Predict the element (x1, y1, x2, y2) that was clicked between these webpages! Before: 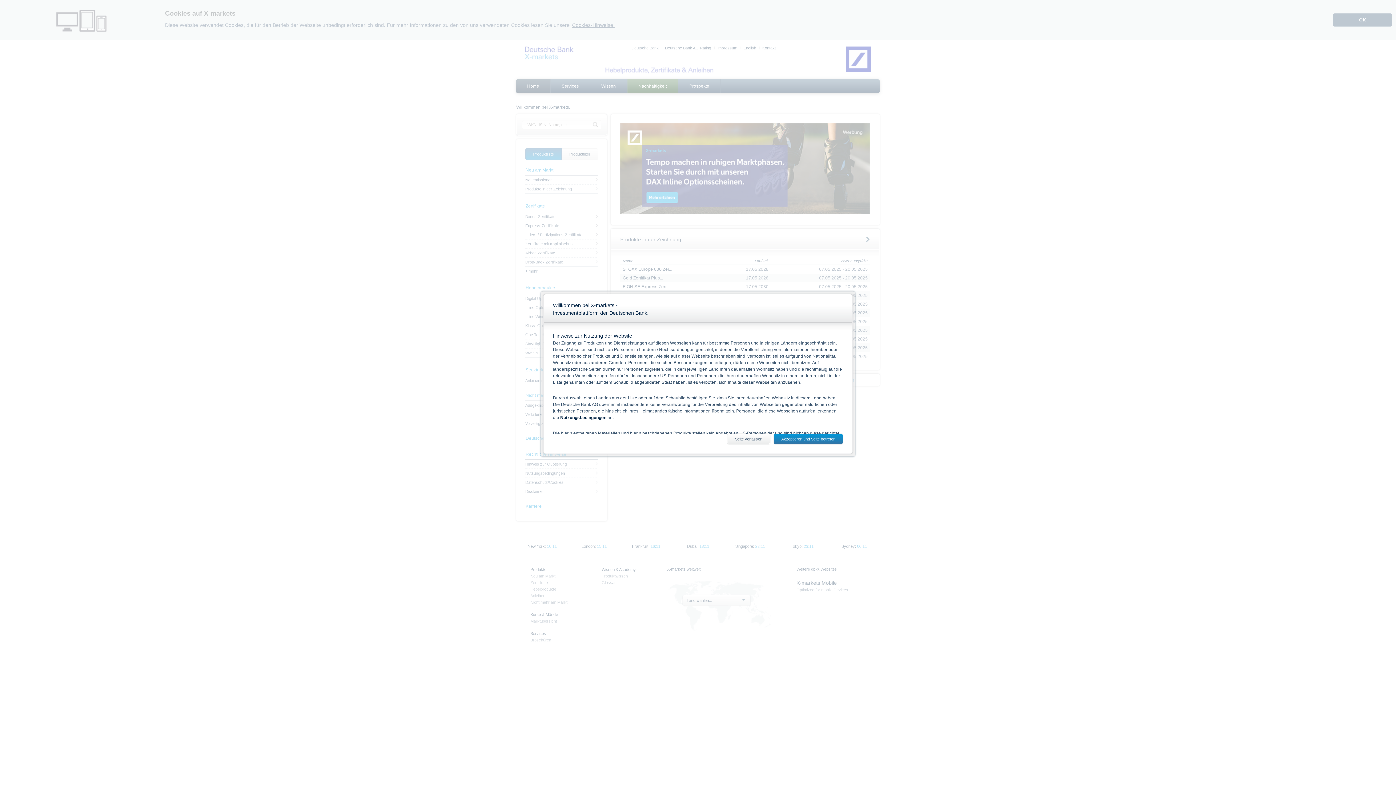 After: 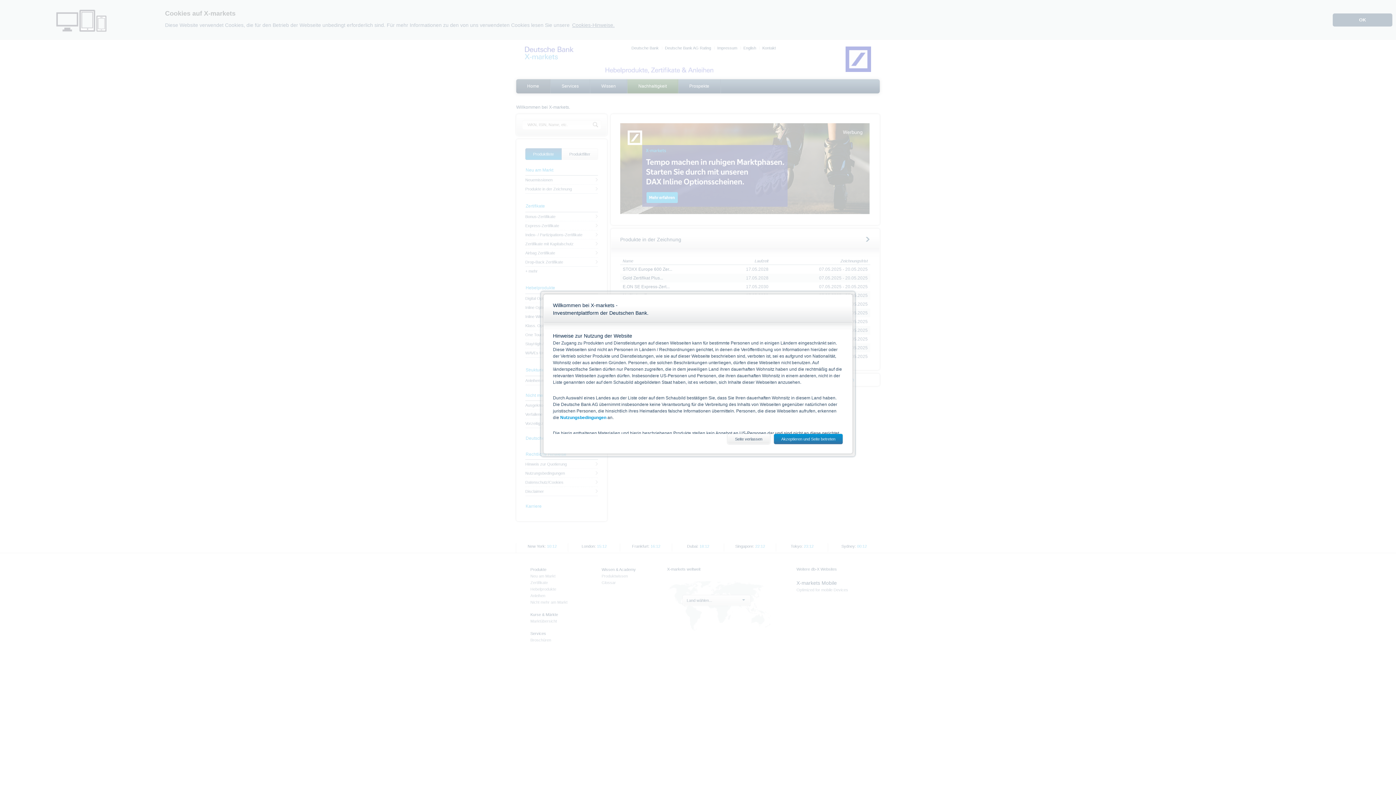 Action: label: Nutzungsbedingungen bbox: (560, 415, 606, 420)